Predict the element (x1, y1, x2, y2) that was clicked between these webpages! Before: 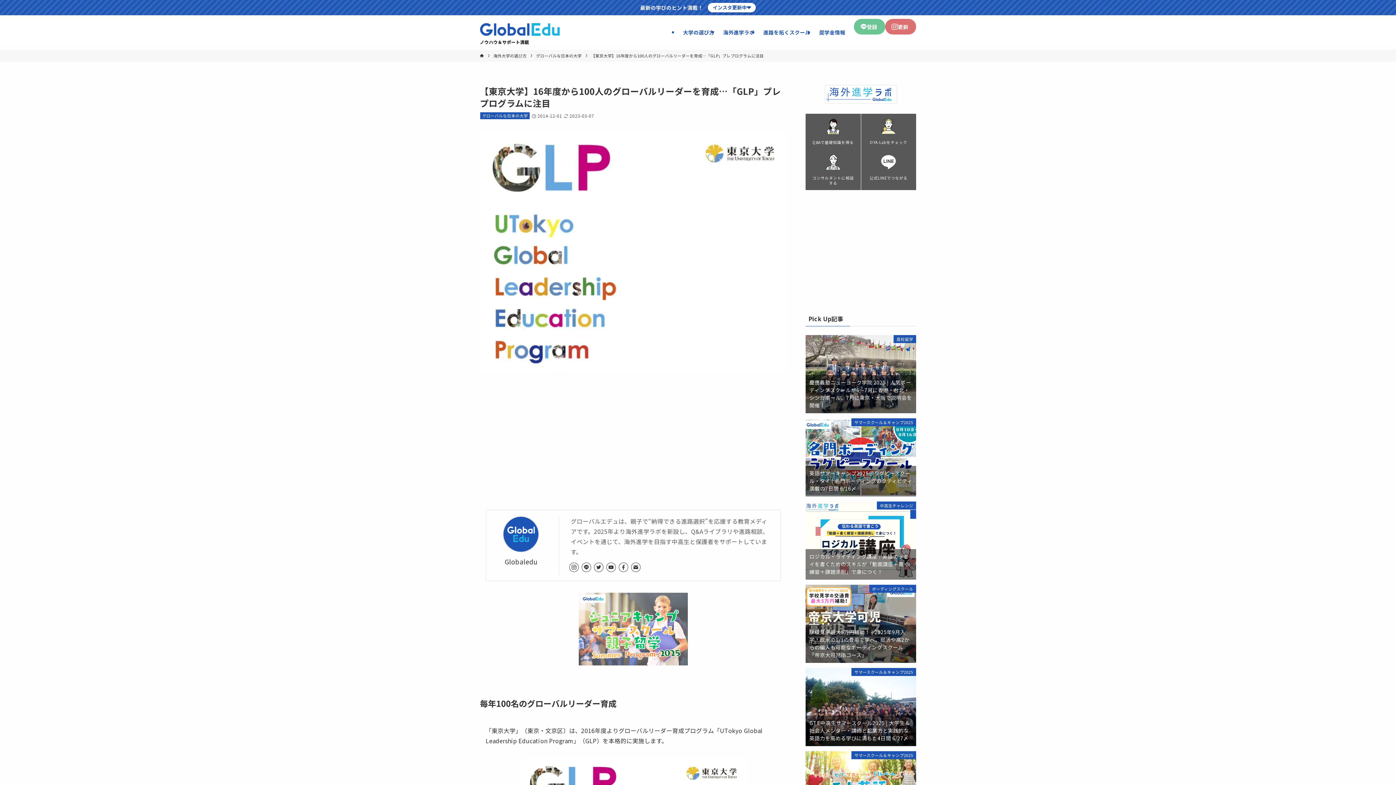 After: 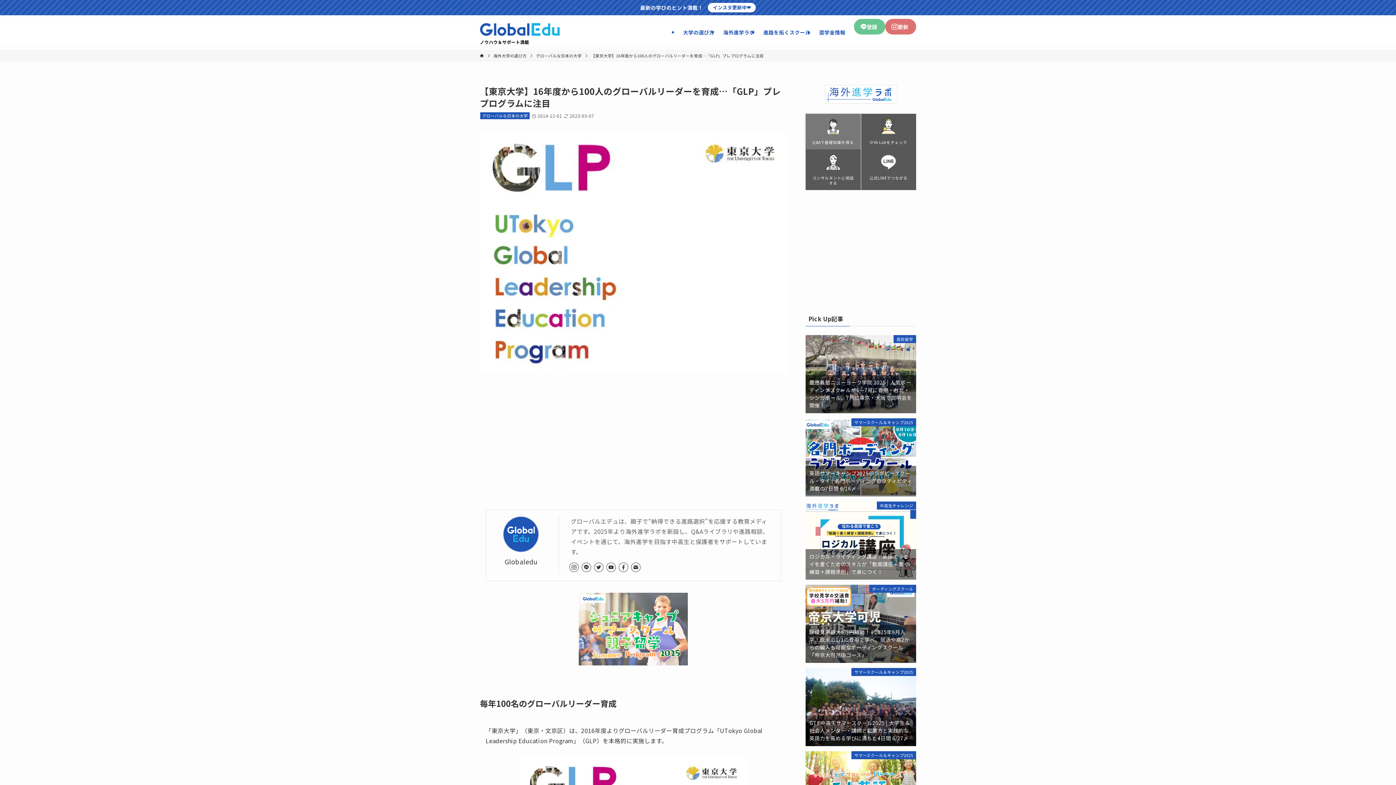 Action: bbox: (805, 113, 860, 149) label: Q&Aで基礎知識を得る